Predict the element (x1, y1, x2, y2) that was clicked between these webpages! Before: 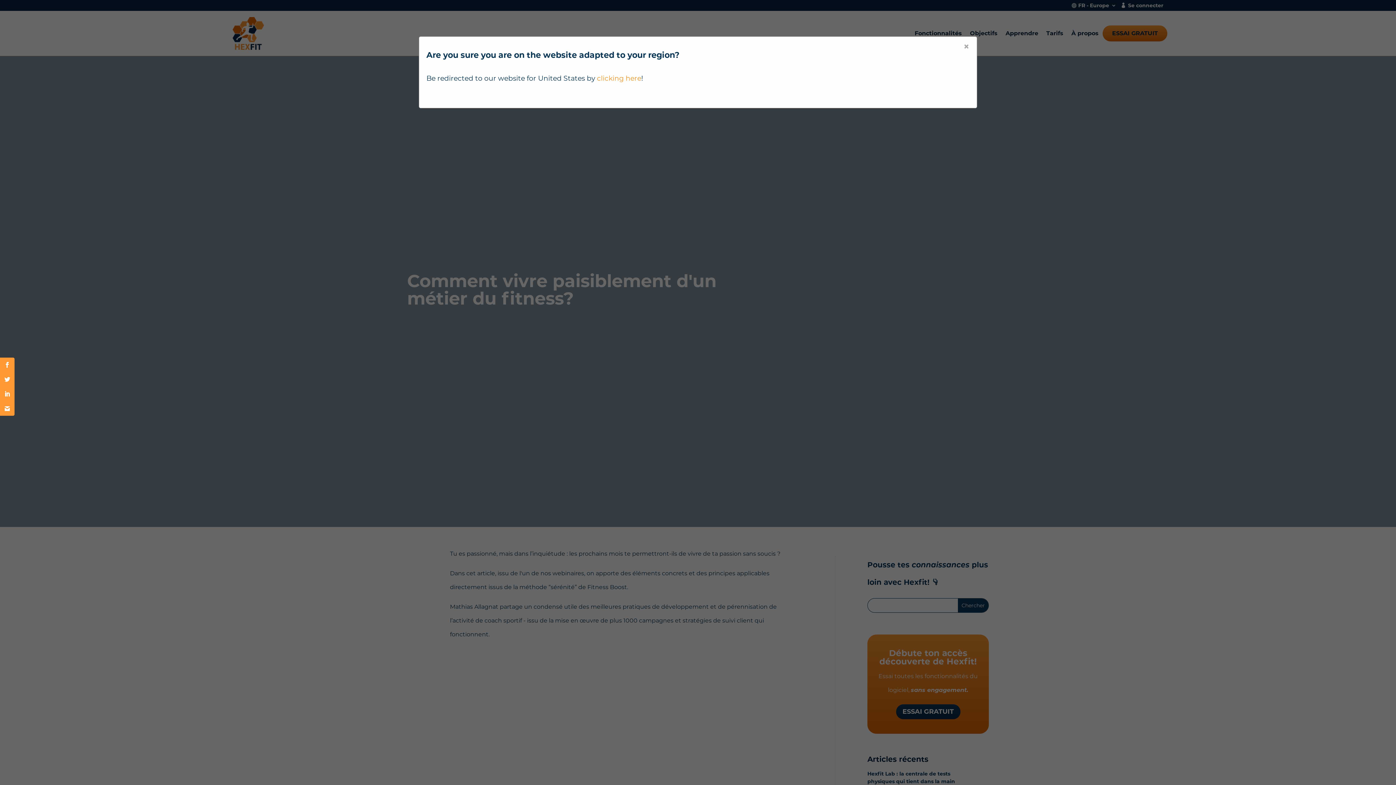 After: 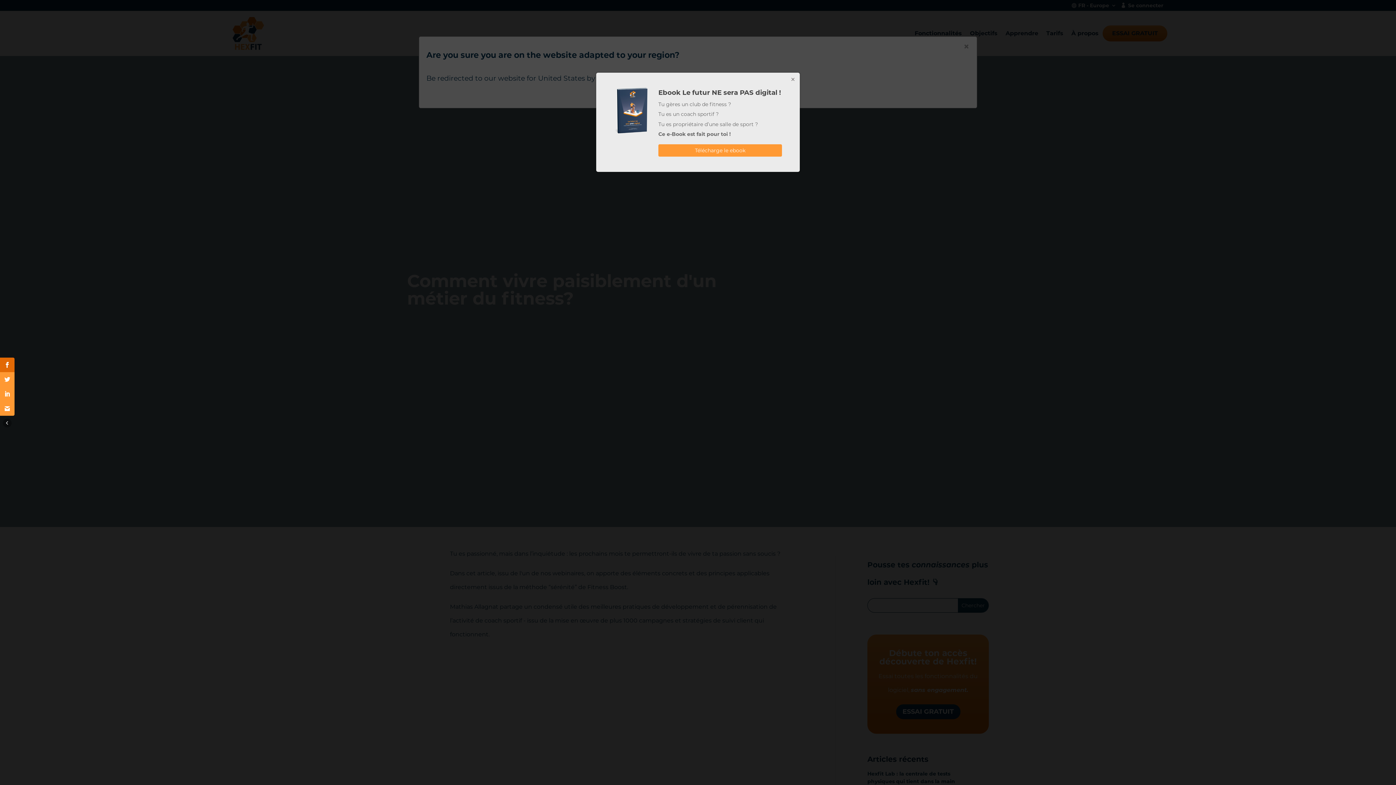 Action: bbox: (0, 357, 14, 372)